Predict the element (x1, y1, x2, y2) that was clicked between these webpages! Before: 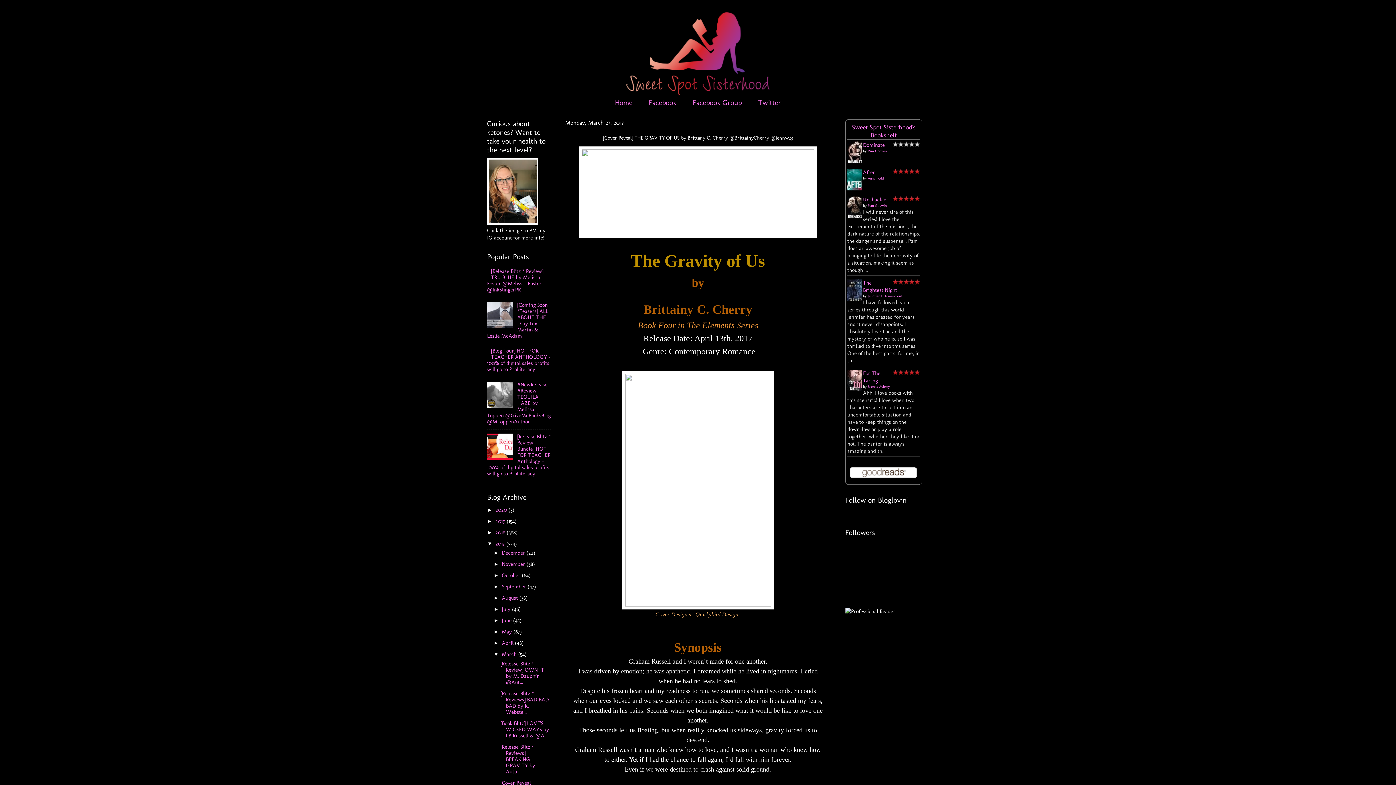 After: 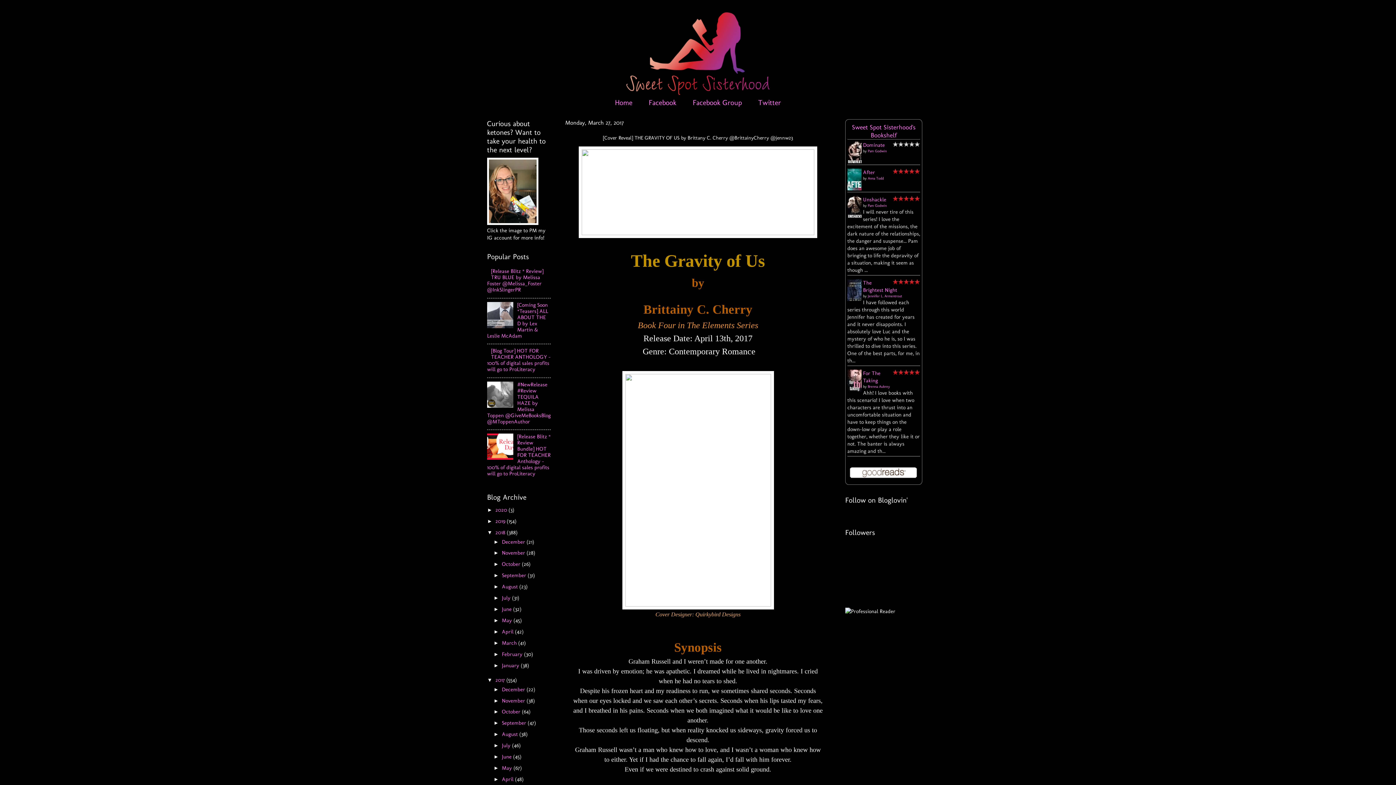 Action: bbox: (487, 529, 495, 535) label: ►  